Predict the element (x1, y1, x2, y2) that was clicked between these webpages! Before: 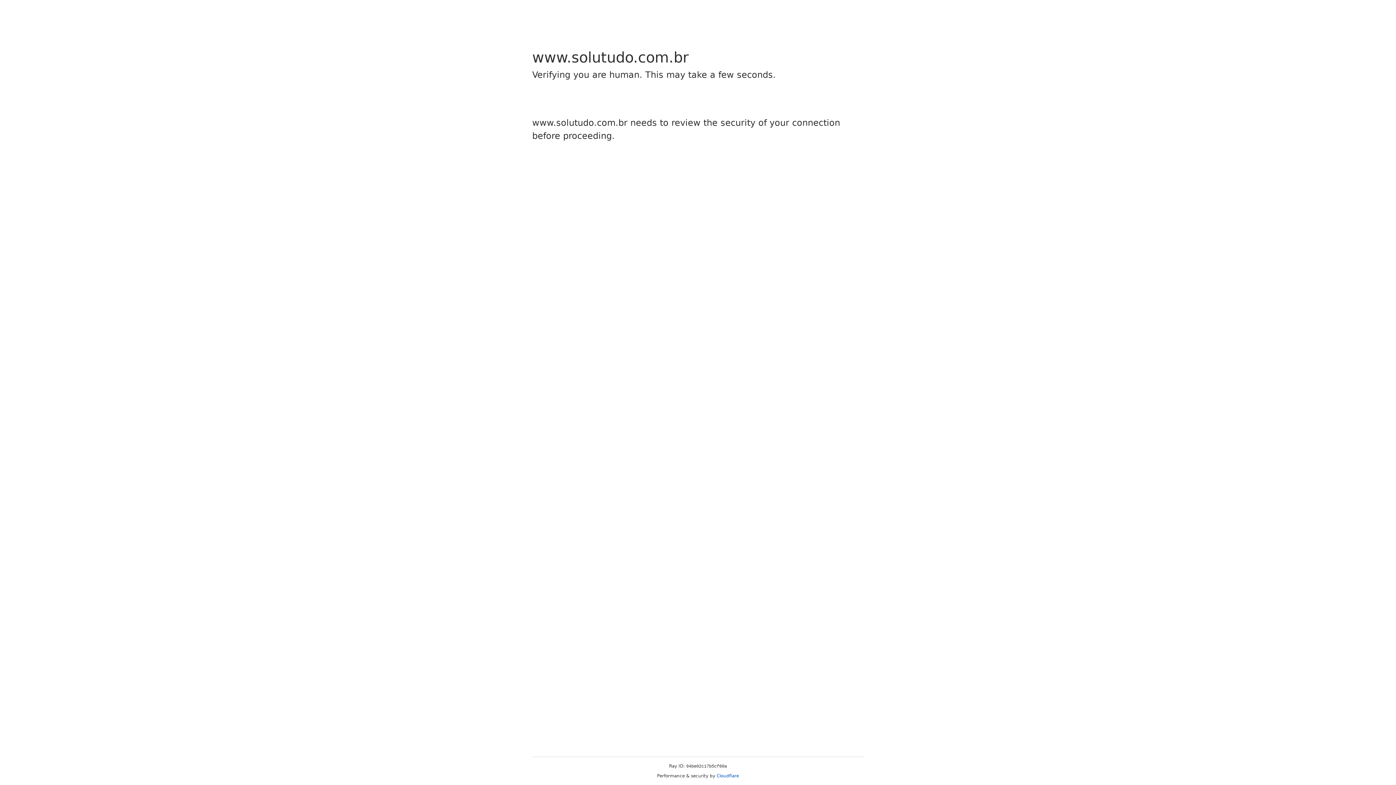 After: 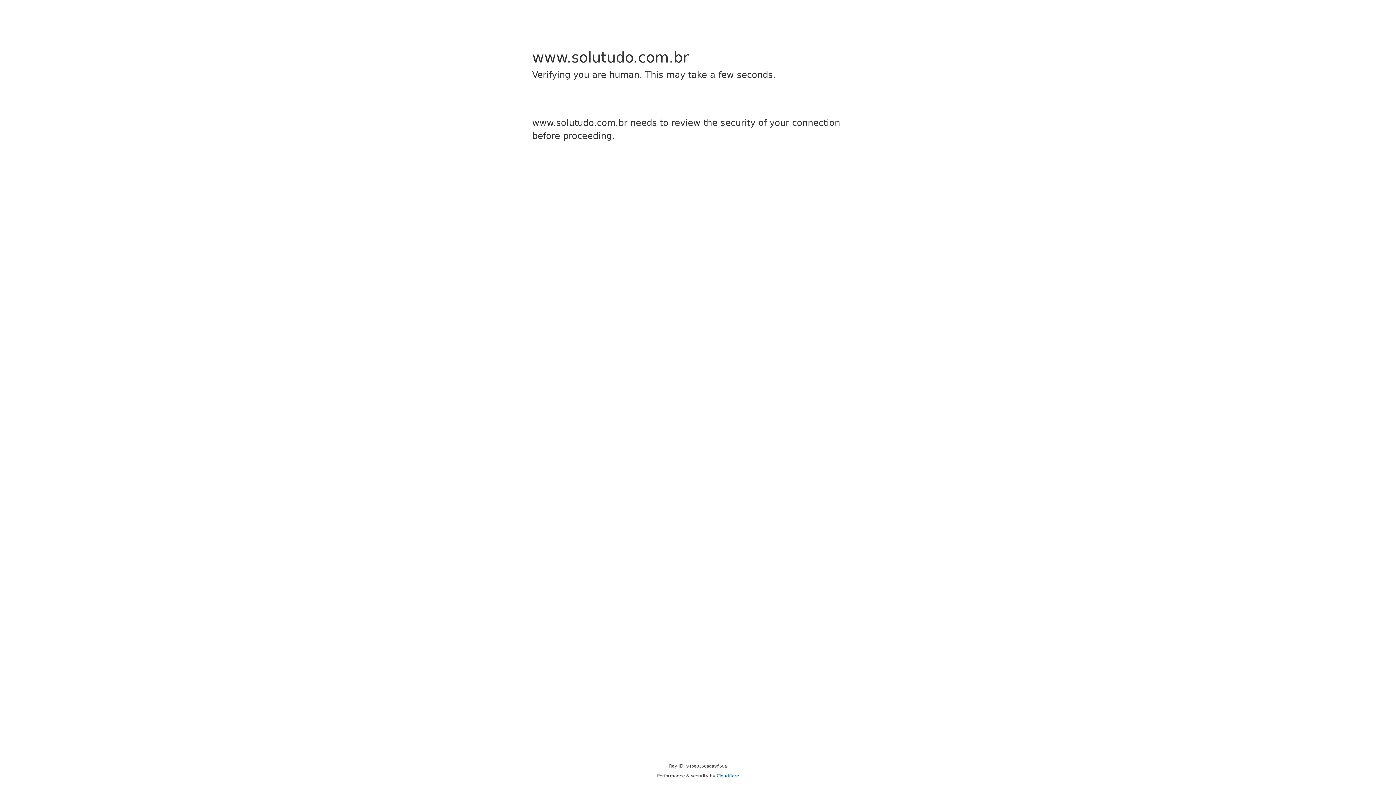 Action: bbox: (716, 773, 739, 778) label: Cloudflare